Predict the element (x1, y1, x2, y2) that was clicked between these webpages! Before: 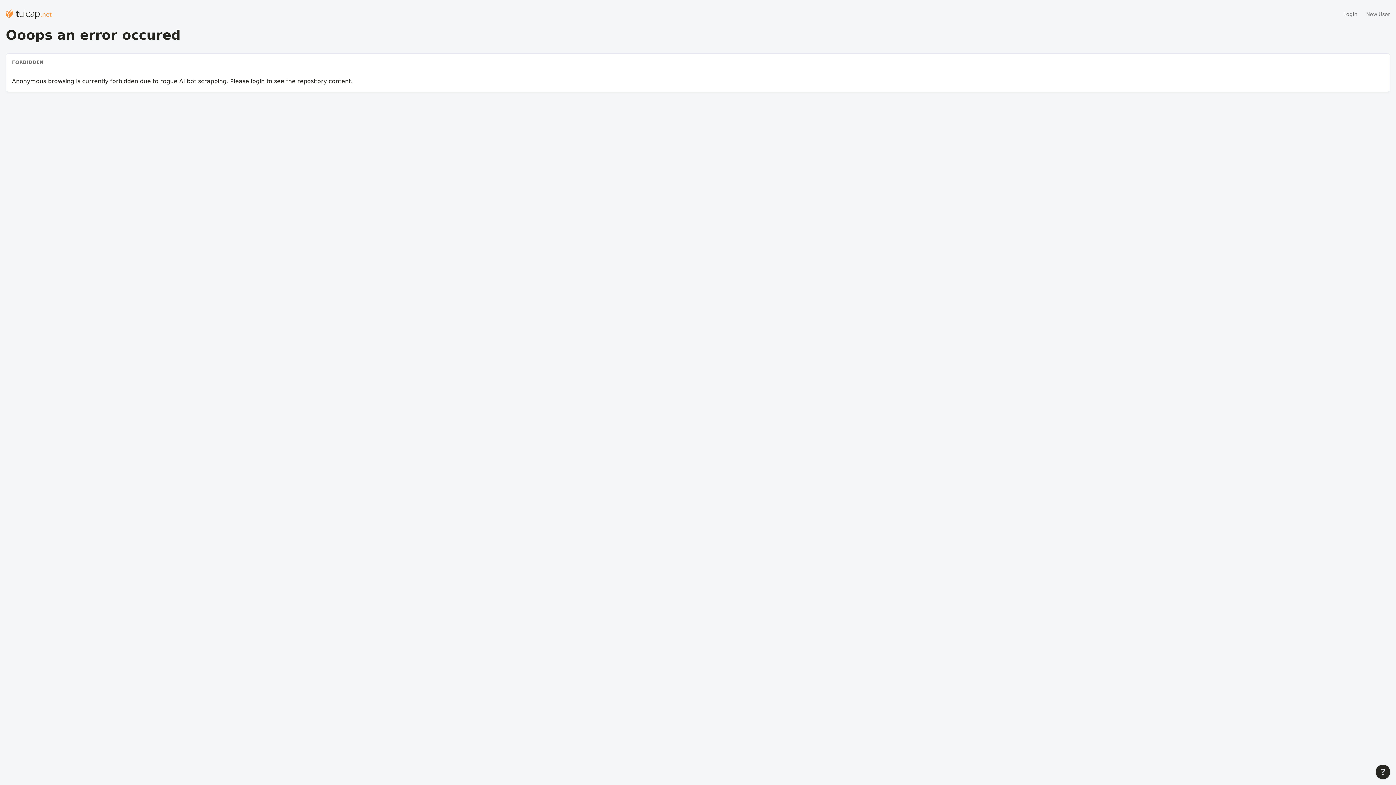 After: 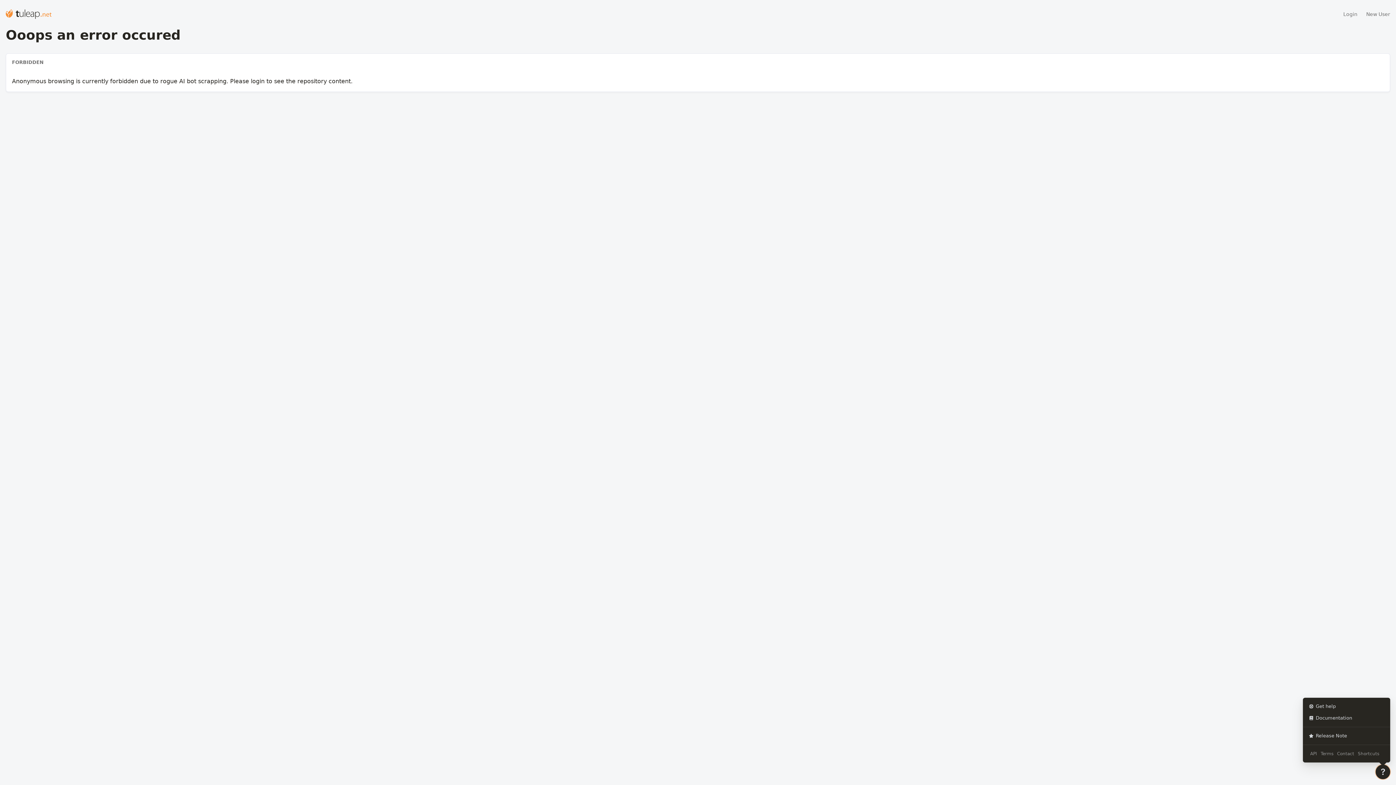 Action: bbox: (1376, 765, 1390, 779) label: Help